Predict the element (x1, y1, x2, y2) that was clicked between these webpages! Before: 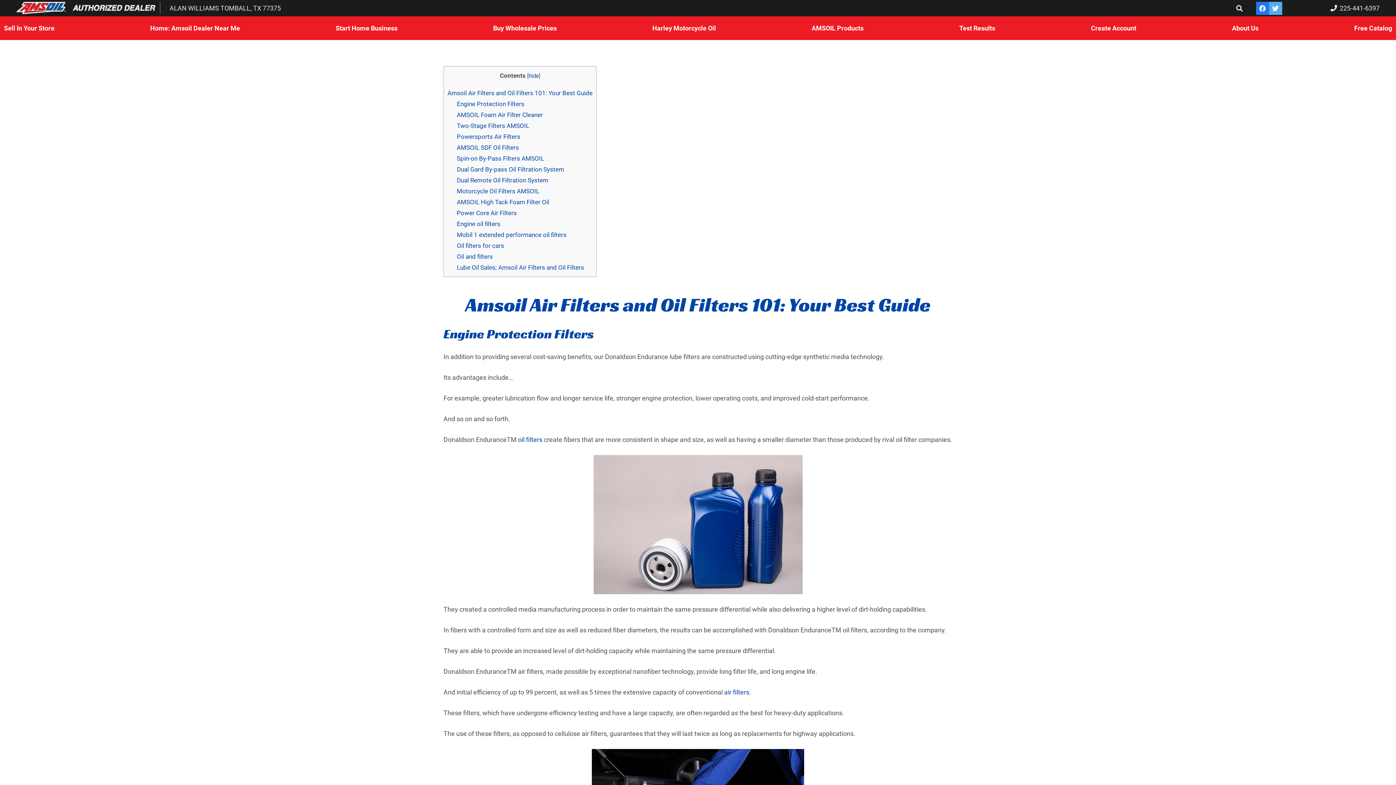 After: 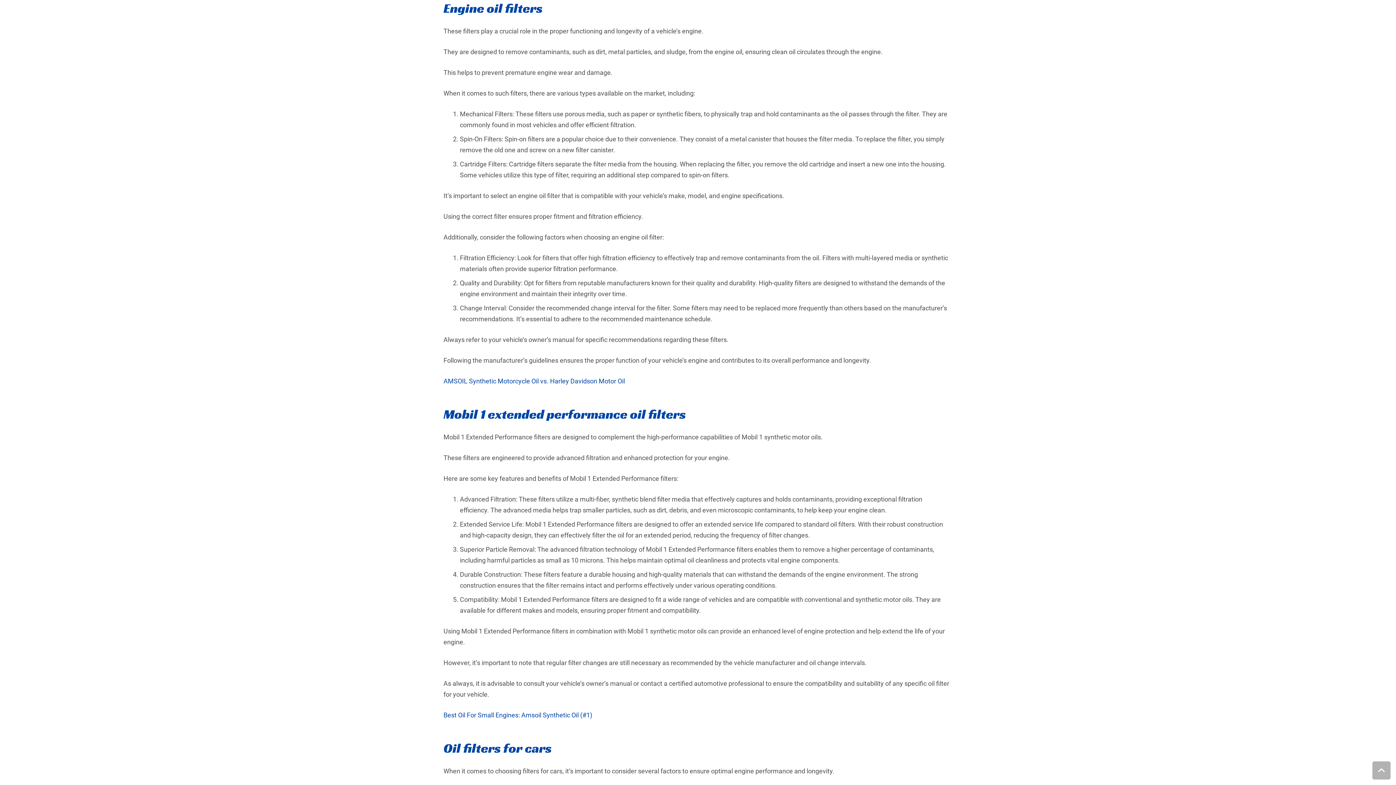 Action: bbox: (456, 220, 500, 227) label: Engine oil filters